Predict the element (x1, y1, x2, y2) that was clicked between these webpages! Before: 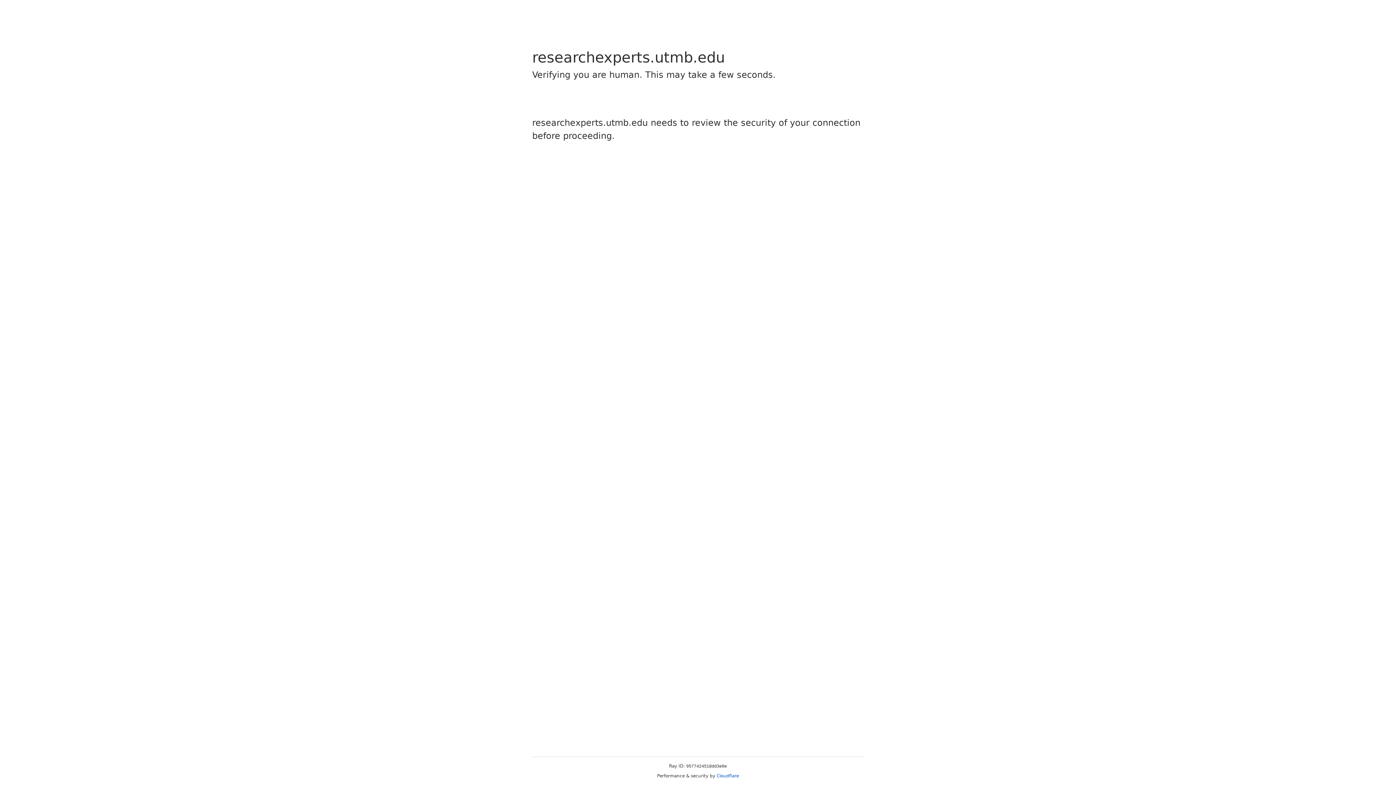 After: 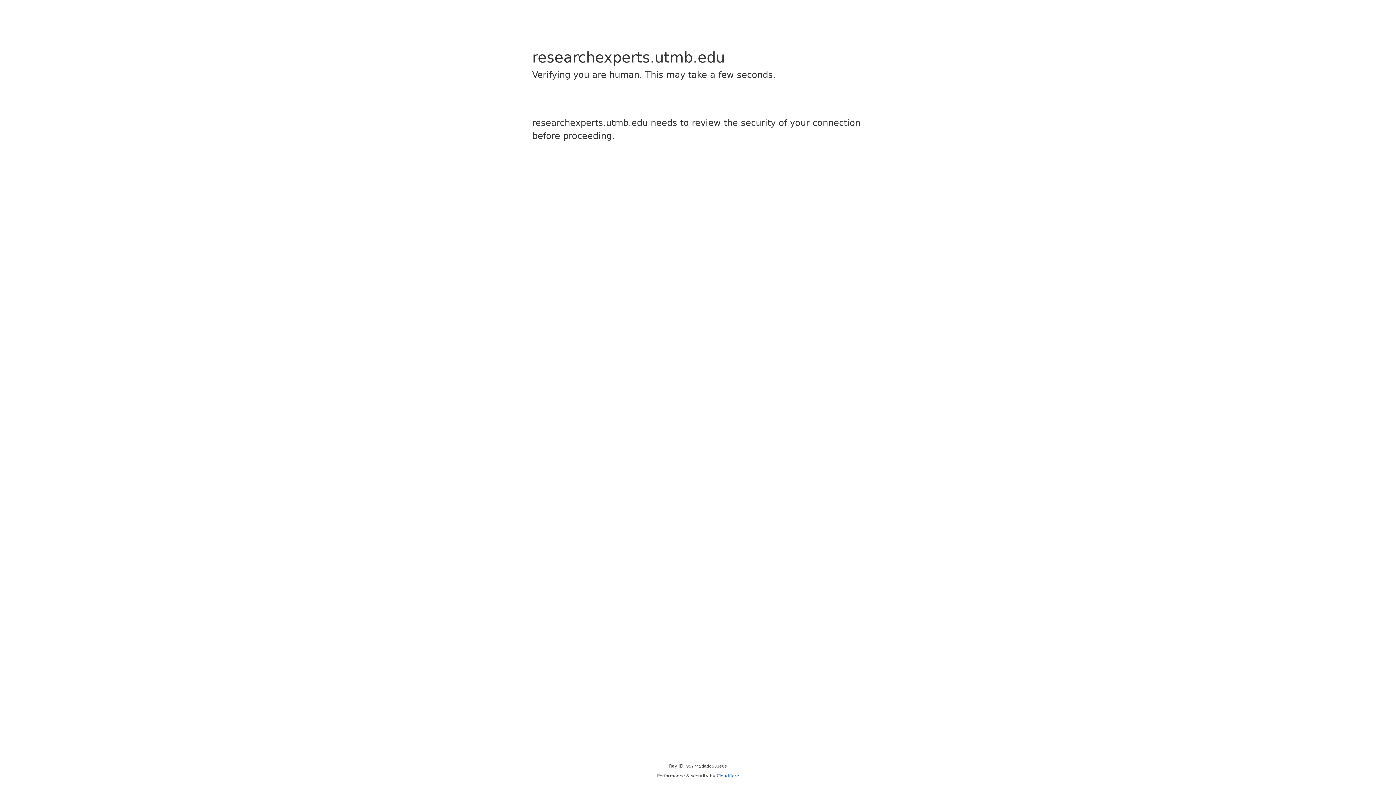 Action: bbox: (716, 773, 739, 778) label: Cloudflare